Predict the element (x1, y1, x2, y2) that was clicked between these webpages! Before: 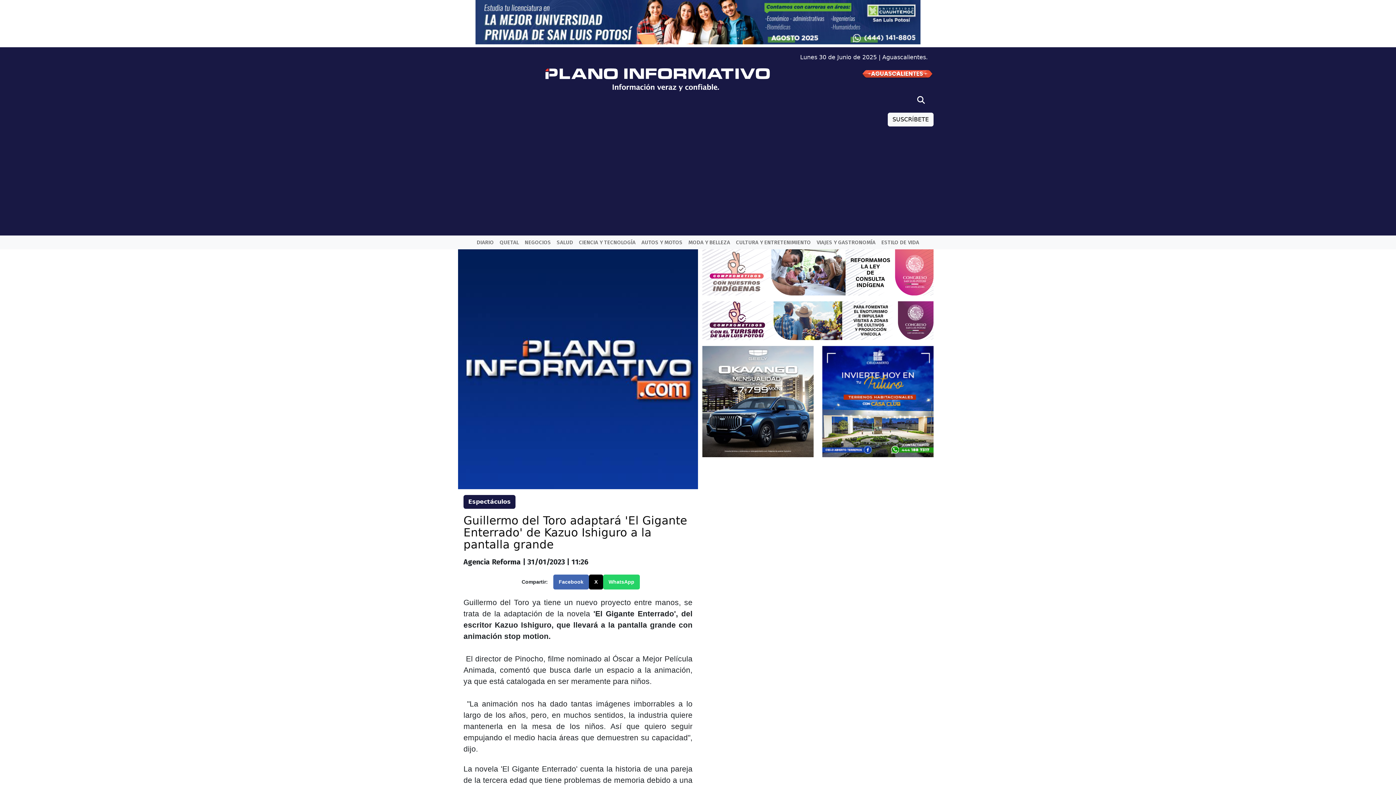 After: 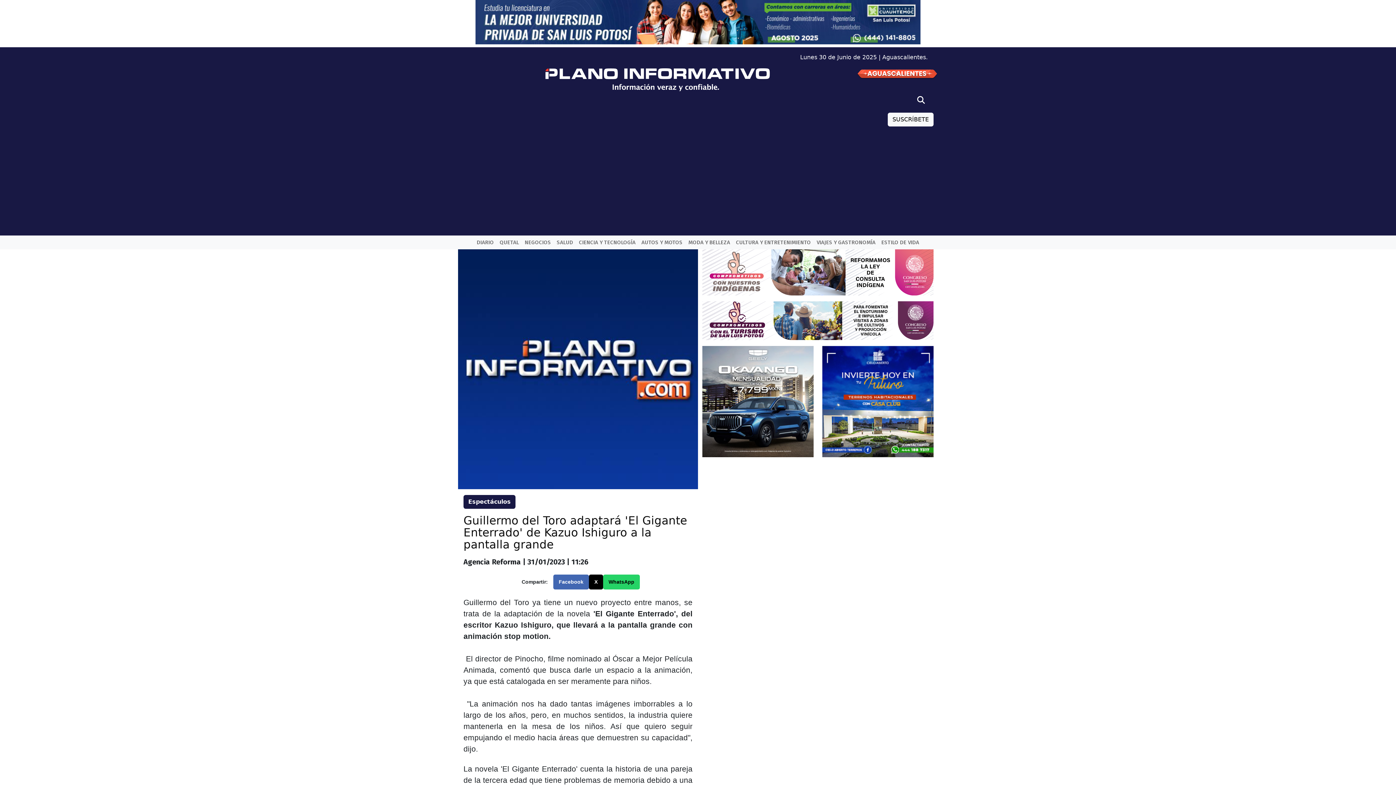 Action: label: WhatsApp bbox: (603, 574, 640, 589)